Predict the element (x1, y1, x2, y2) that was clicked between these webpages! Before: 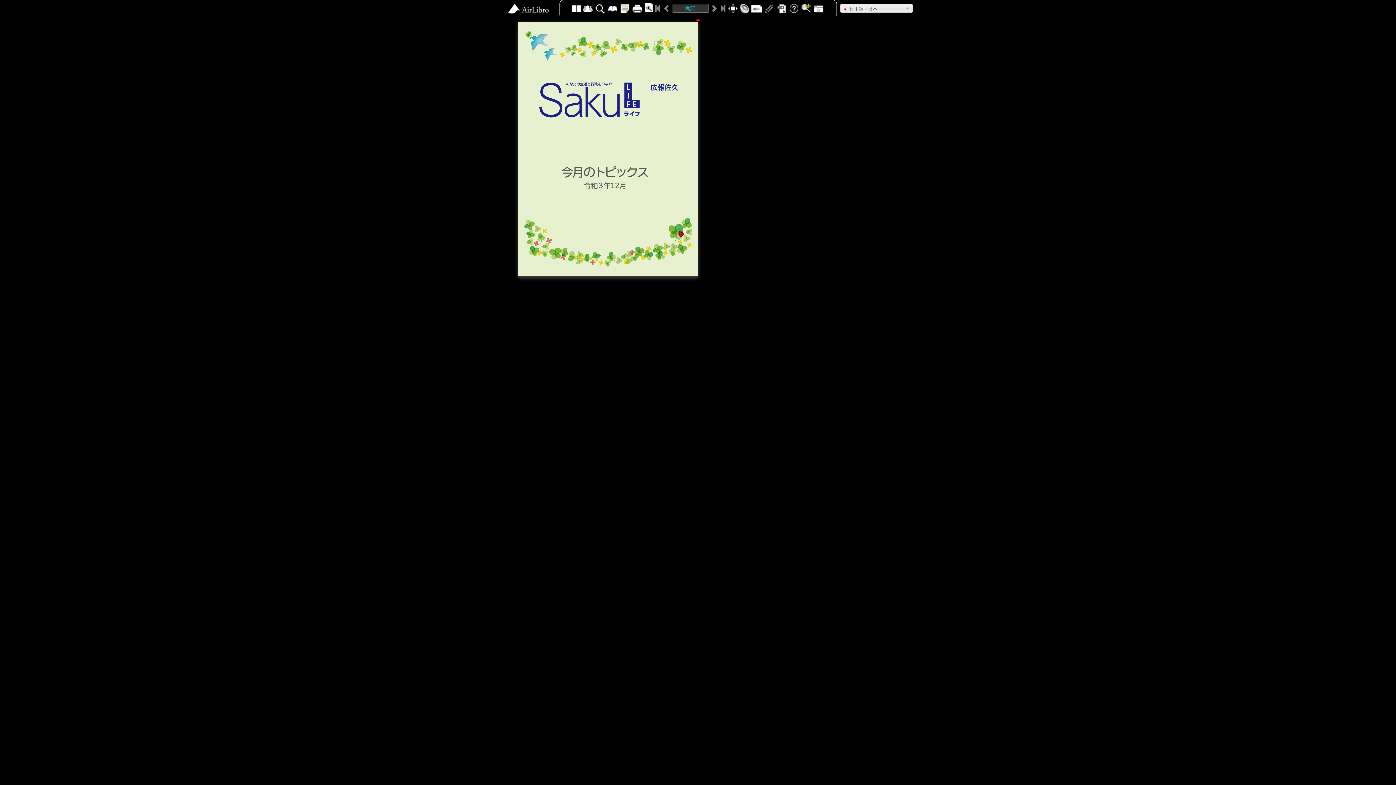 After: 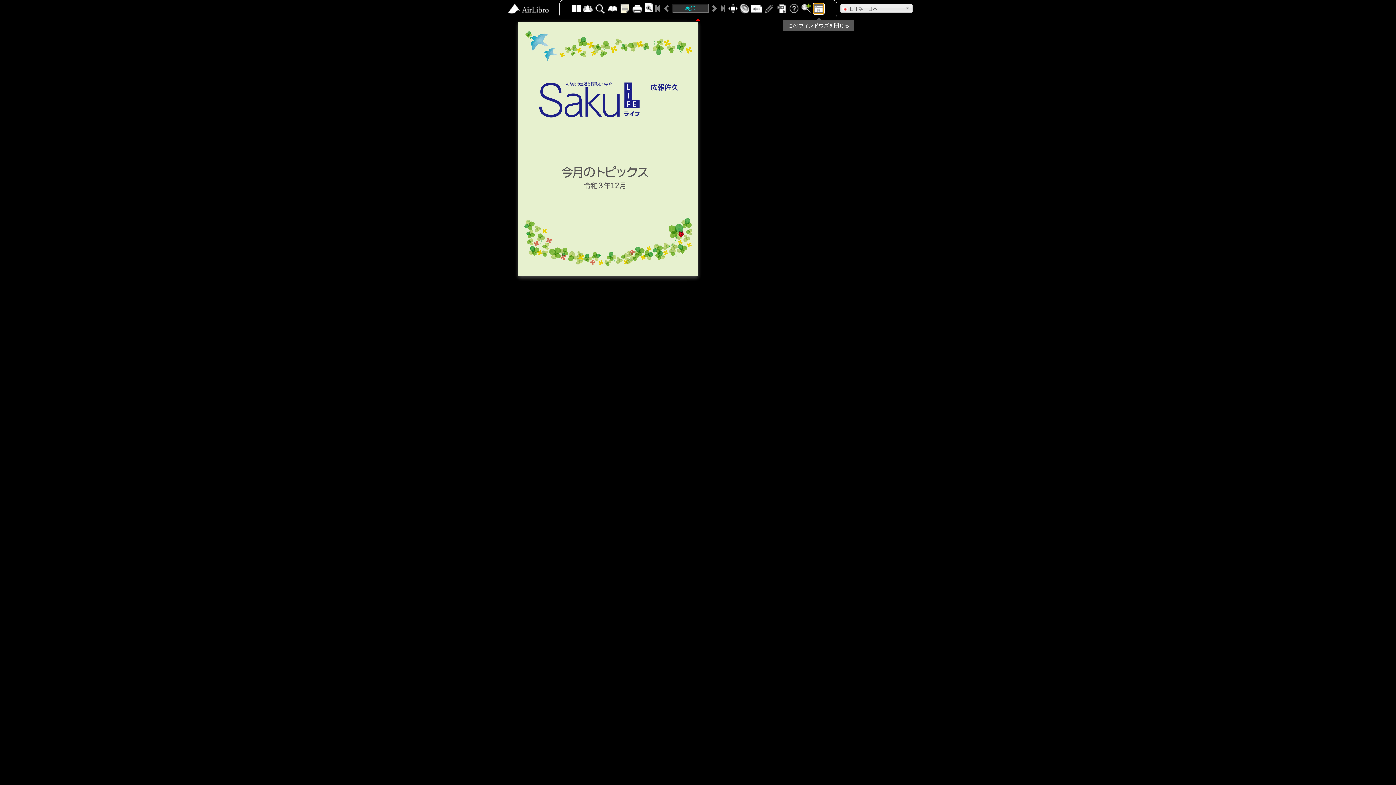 Action: bbox: (813, 3, 824, 14)